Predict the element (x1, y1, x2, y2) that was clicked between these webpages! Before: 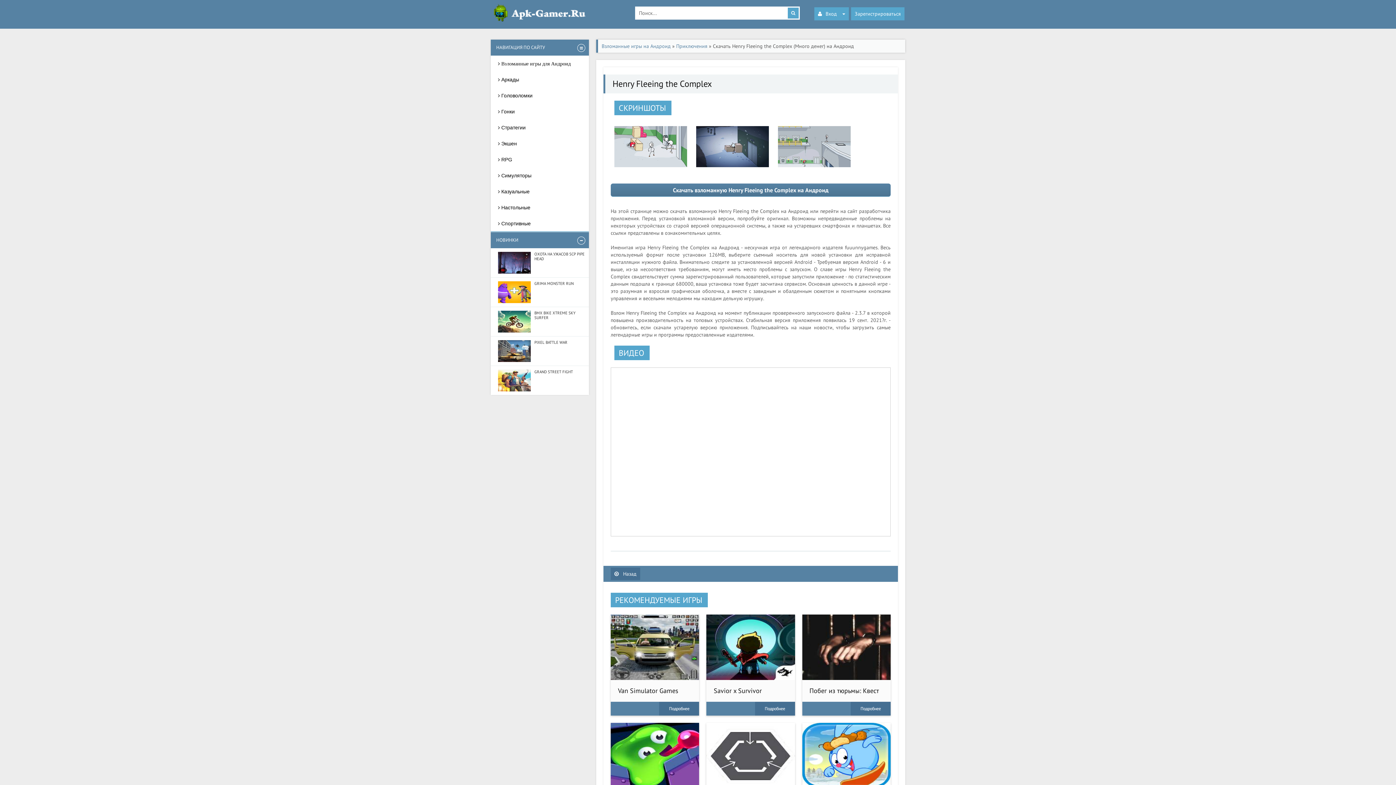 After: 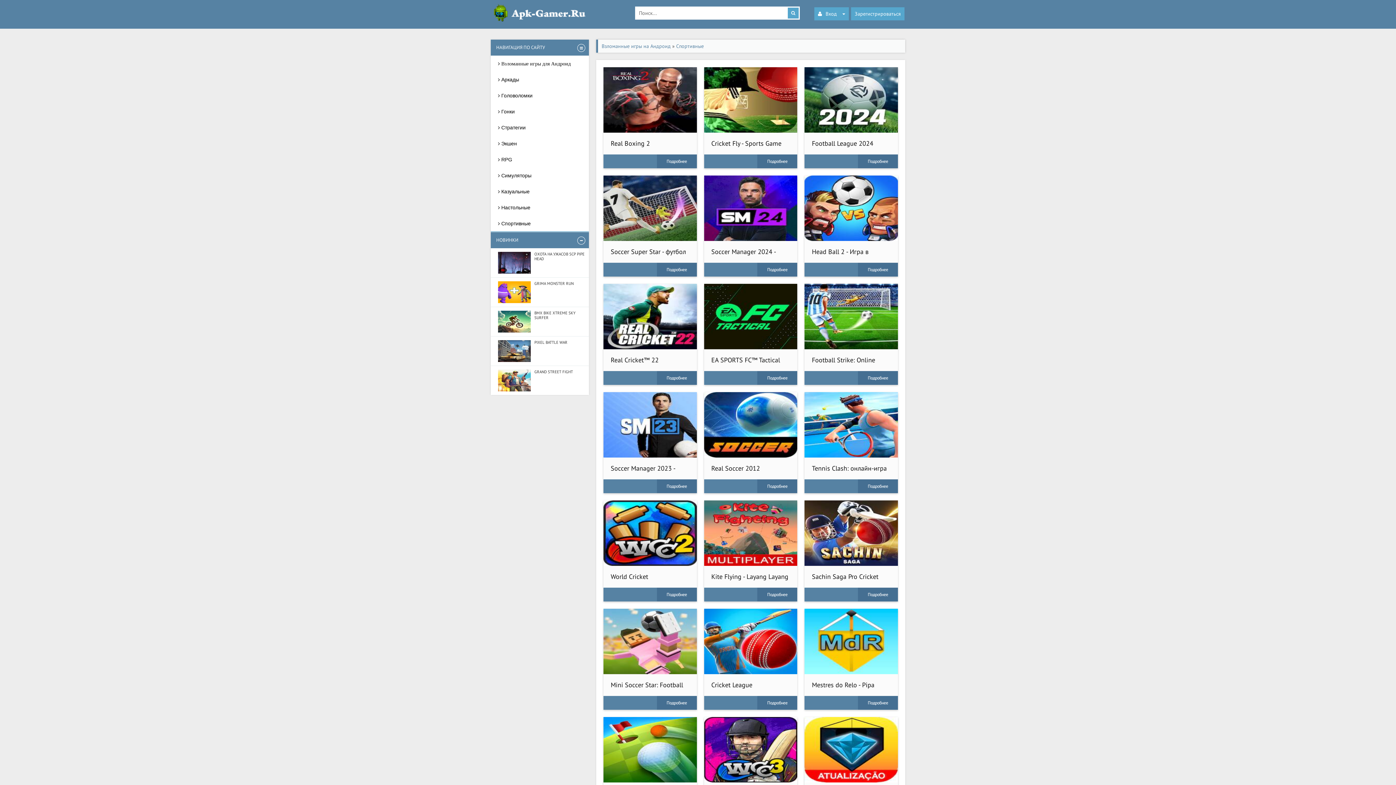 Action: label:  Спортивные bbox: (490, 215, 589, 232)